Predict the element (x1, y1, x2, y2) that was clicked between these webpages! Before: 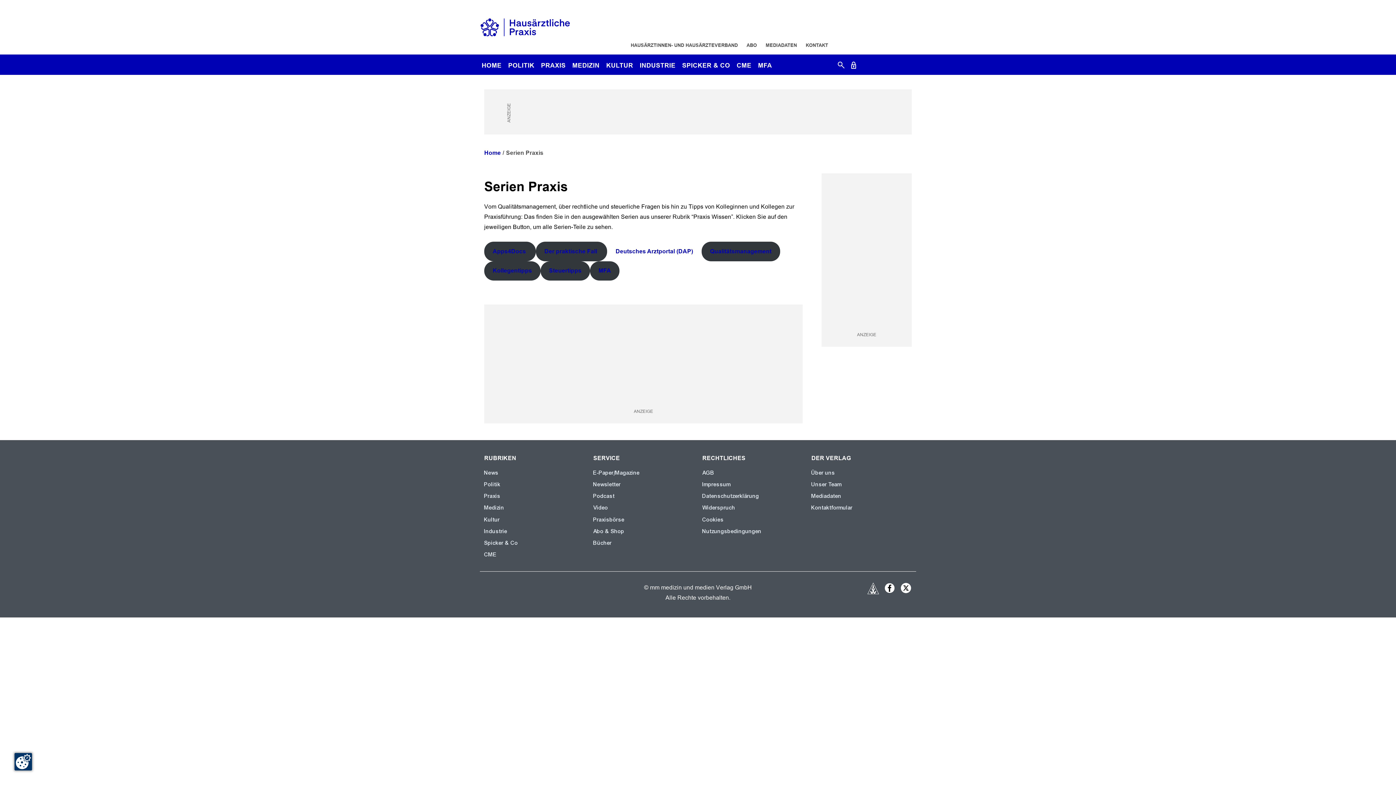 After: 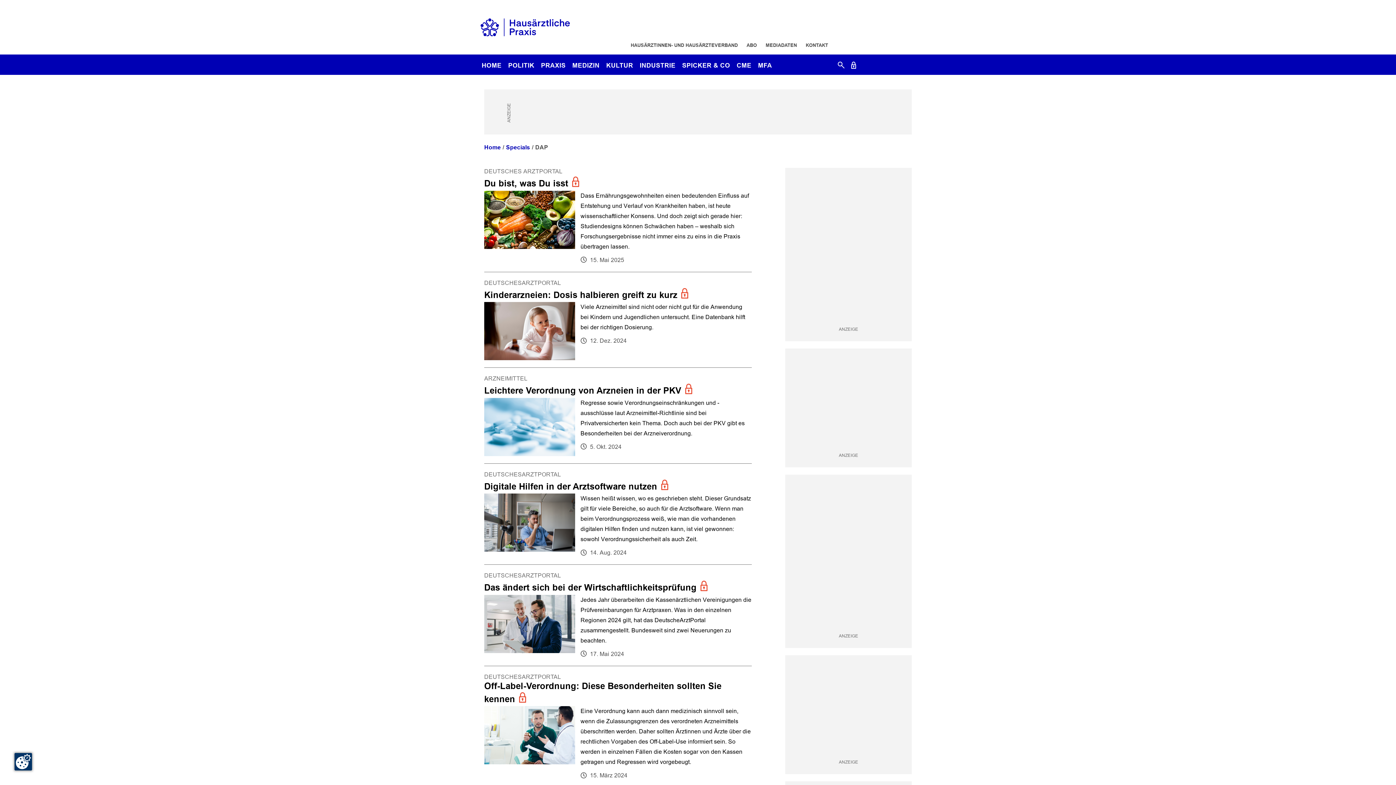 Action: label: Deutsches Arztportal (DAP) bbox: (607, 241, 701, 261)